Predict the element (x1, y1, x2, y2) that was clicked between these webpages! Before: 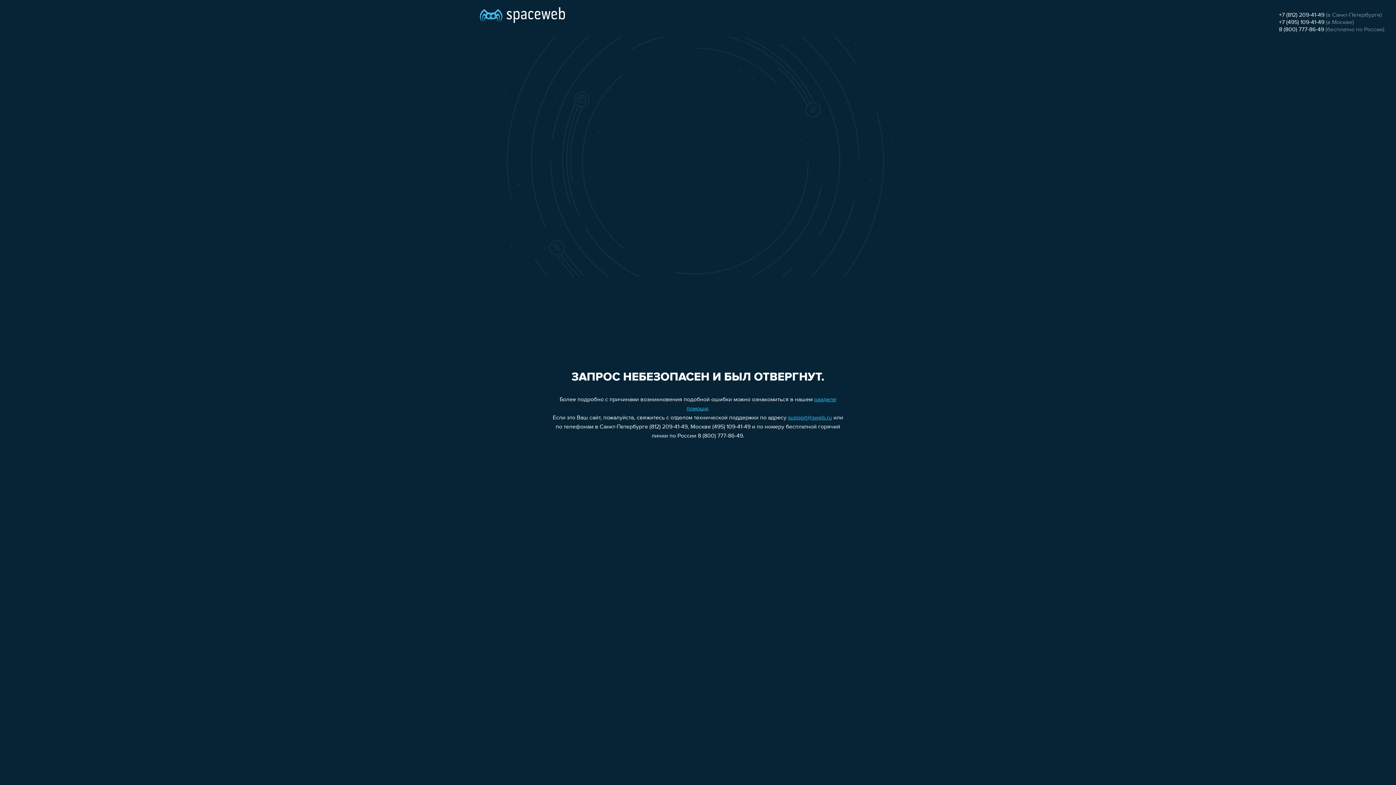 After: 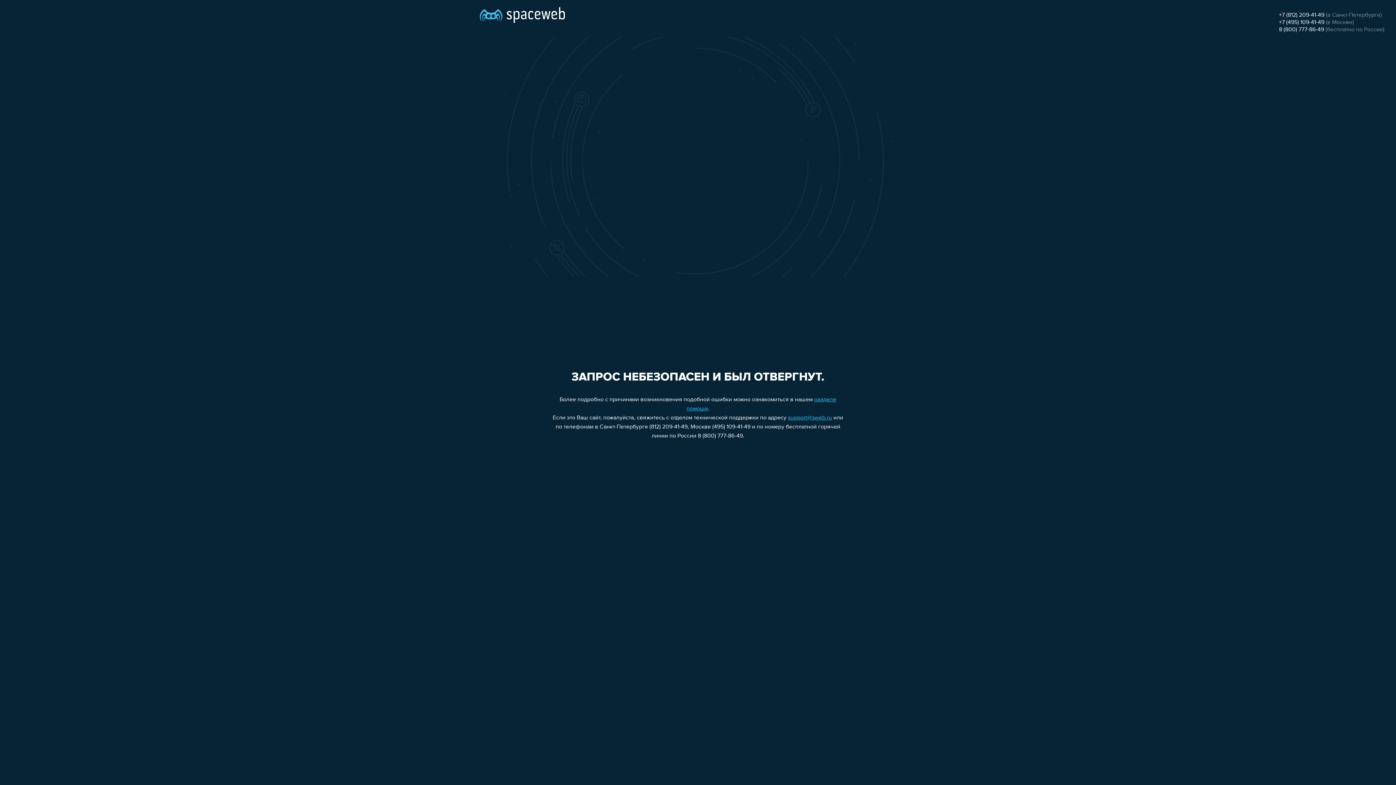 Action: label: +7 (812) 209-41-49 bbox: (1279, 12, 1324, 18)